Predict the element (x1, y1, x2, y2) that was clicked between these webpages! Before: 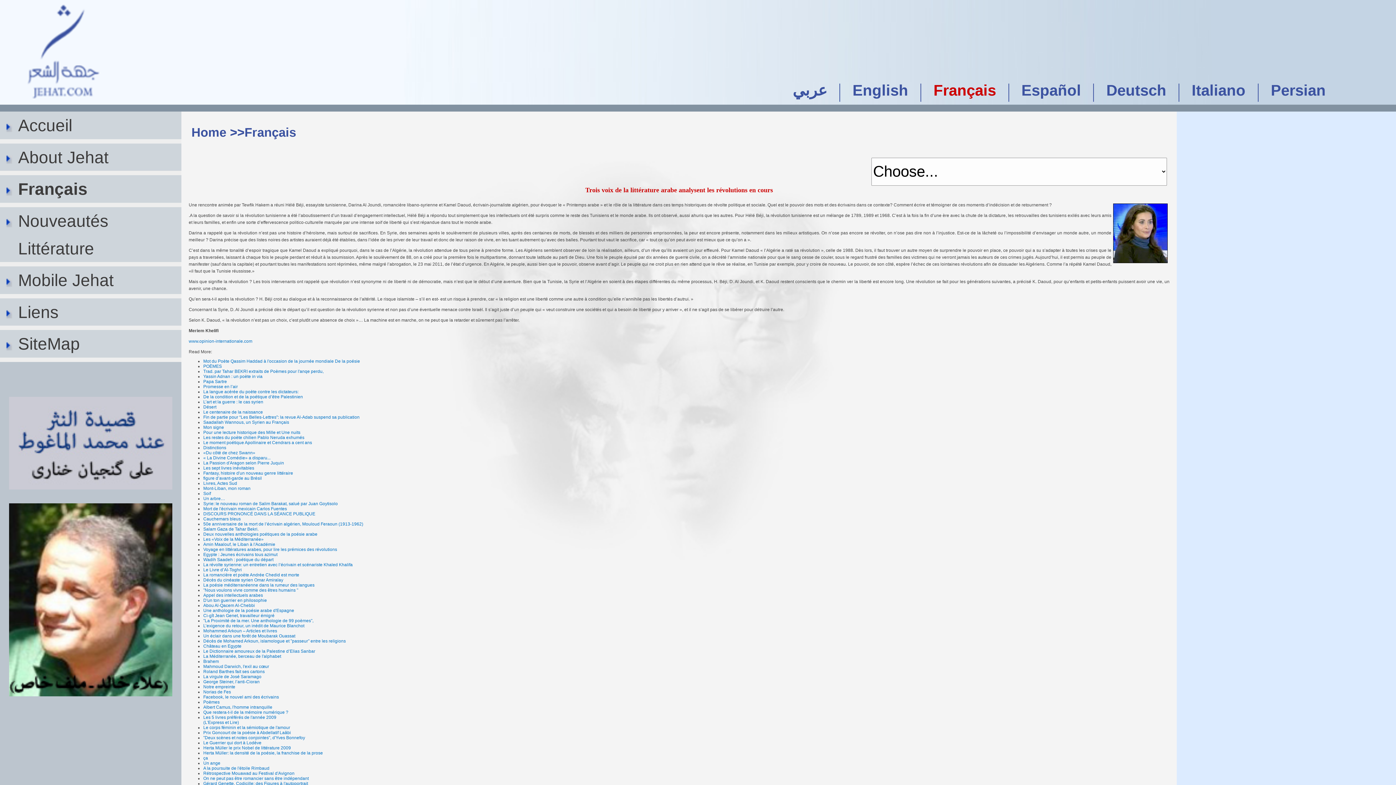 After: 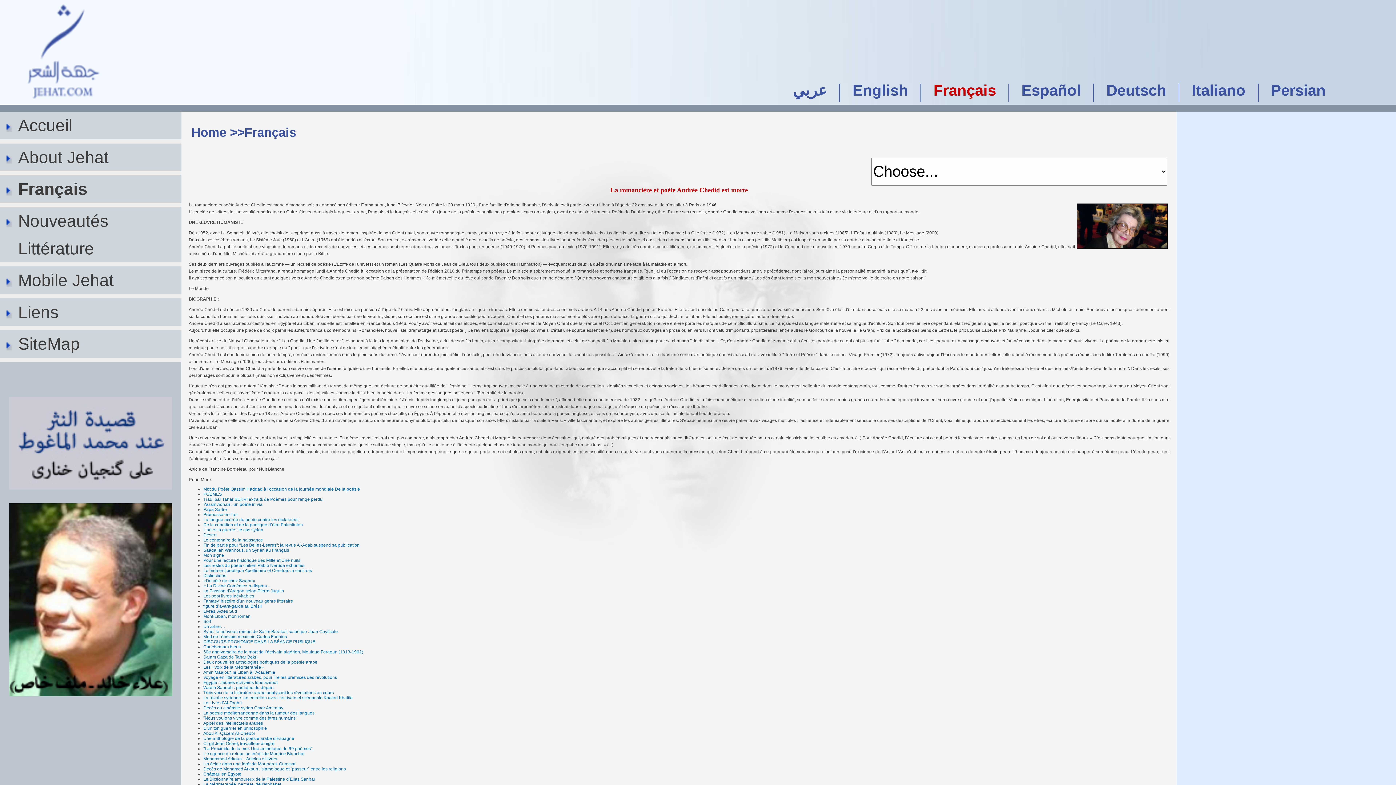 Action: label: La romancière et poète Andrée Chedid est morte bbox: (203, 572, 299, 577)